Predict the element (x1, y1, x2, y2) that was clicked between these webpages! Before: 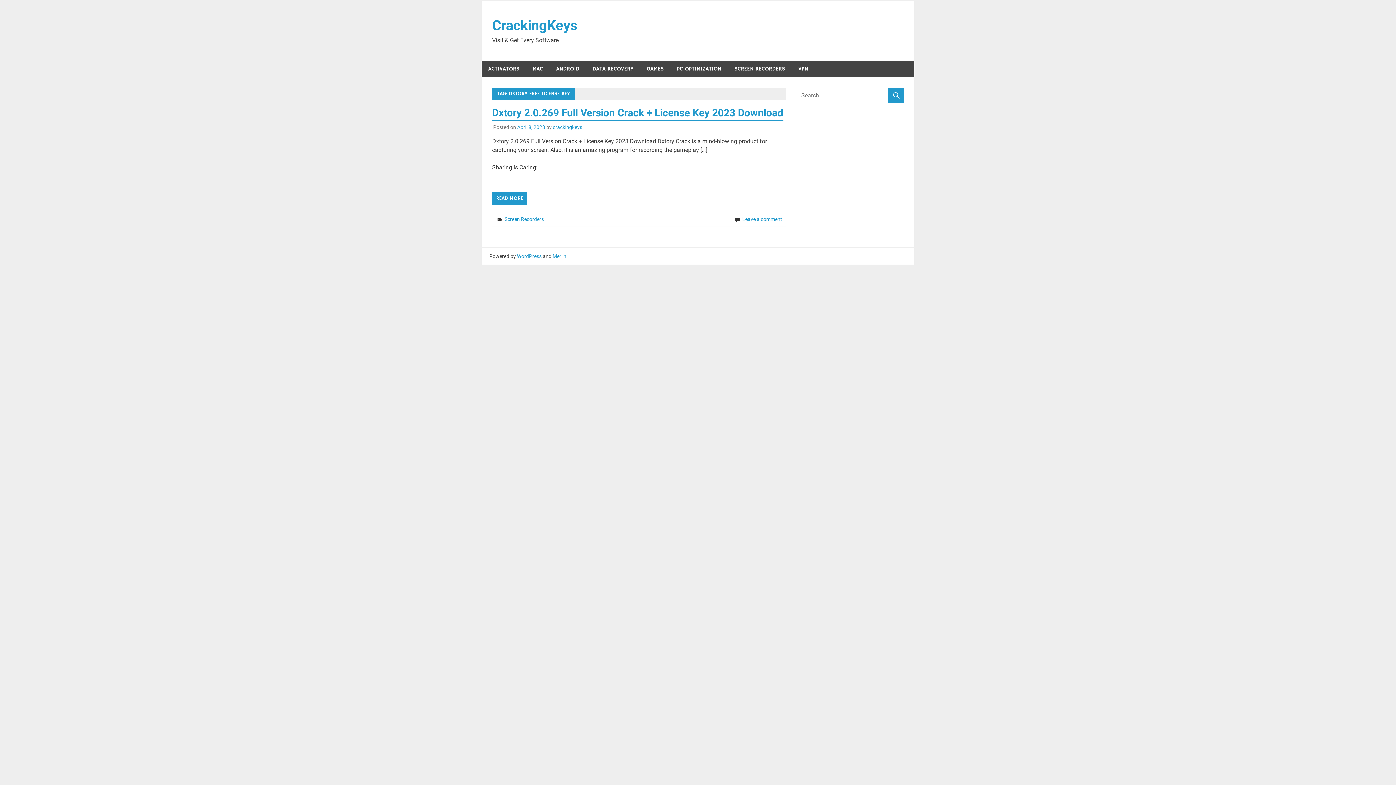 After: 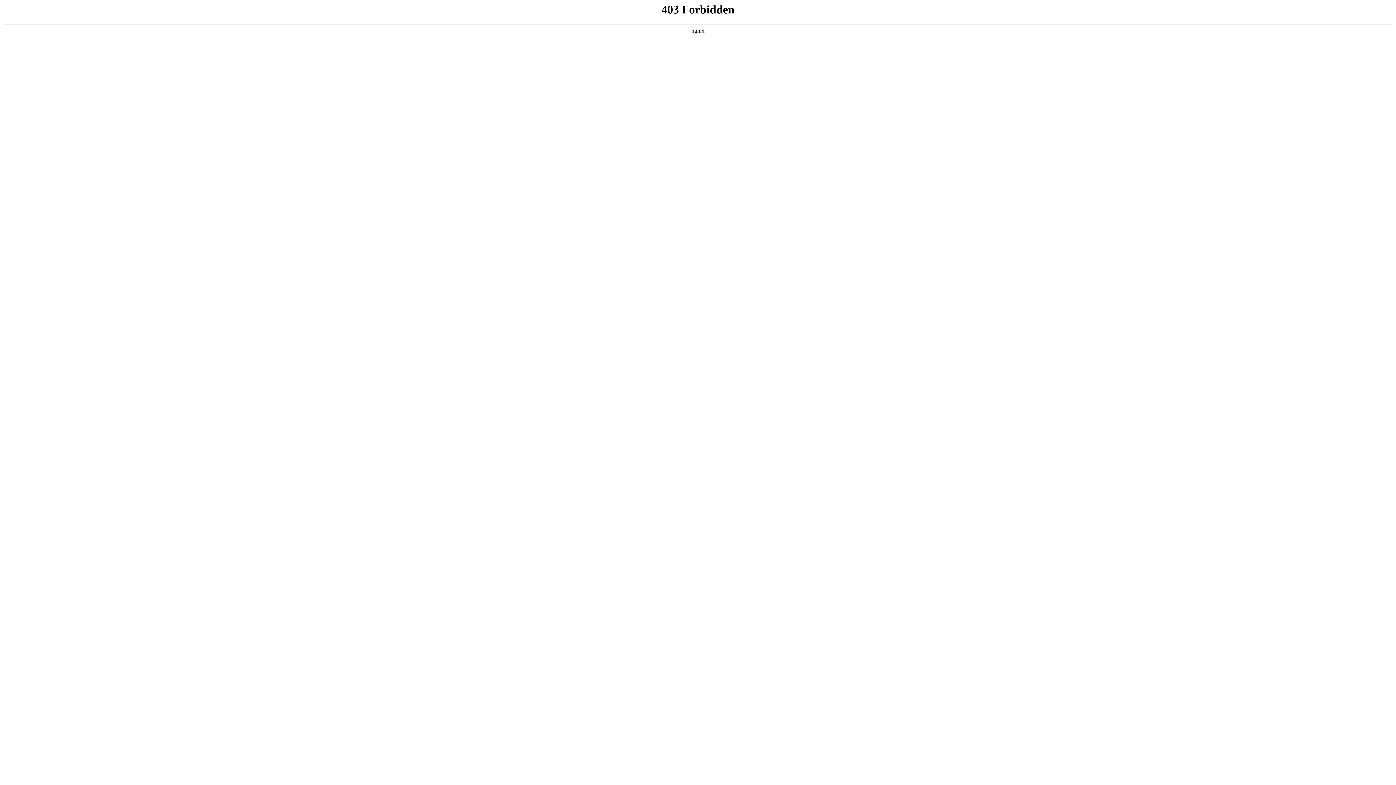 Action: label: WordPress bbox: (517, 253, 541, 259)